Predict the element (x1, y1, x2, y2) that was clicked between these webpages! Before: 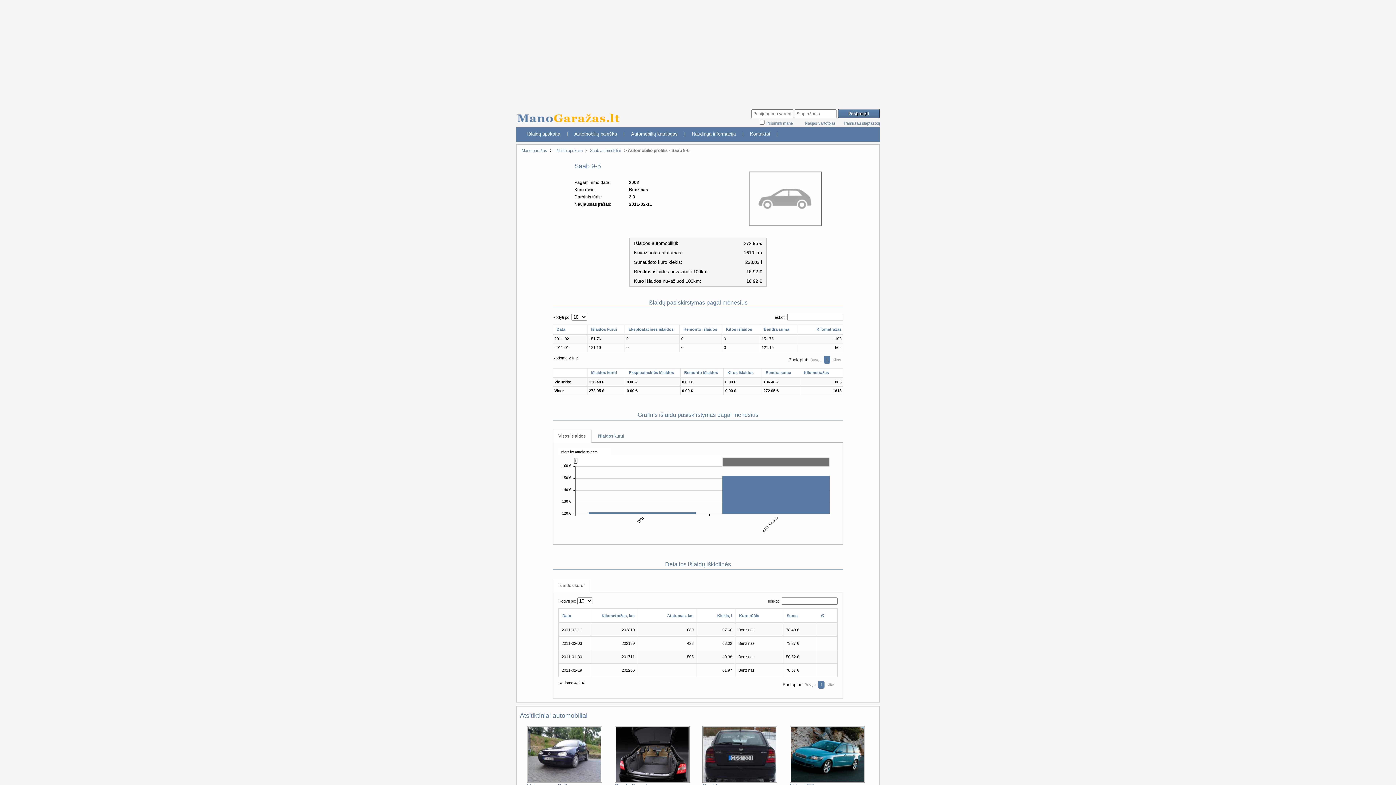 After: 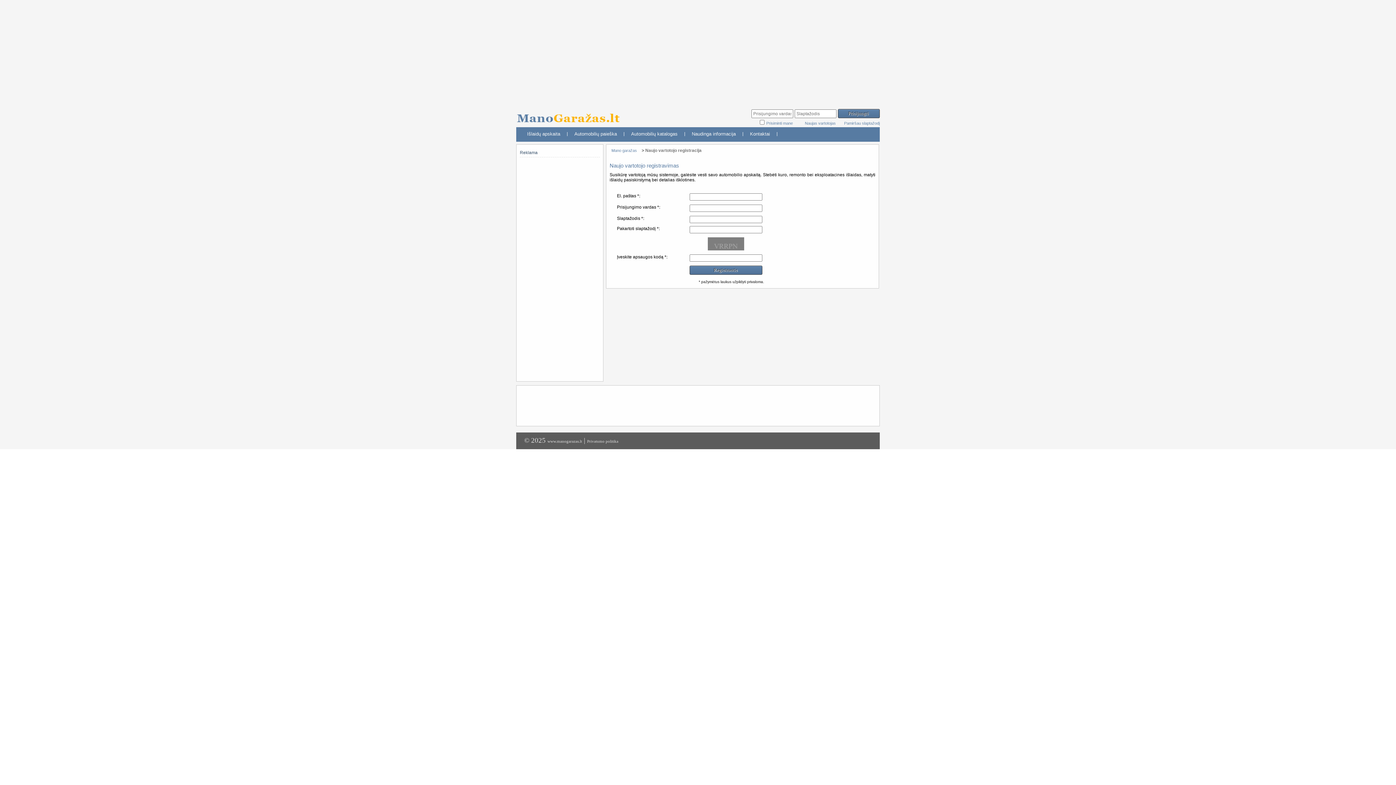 Action: label: Naujas vartotojas bbox: (805, 121, 843, 125)